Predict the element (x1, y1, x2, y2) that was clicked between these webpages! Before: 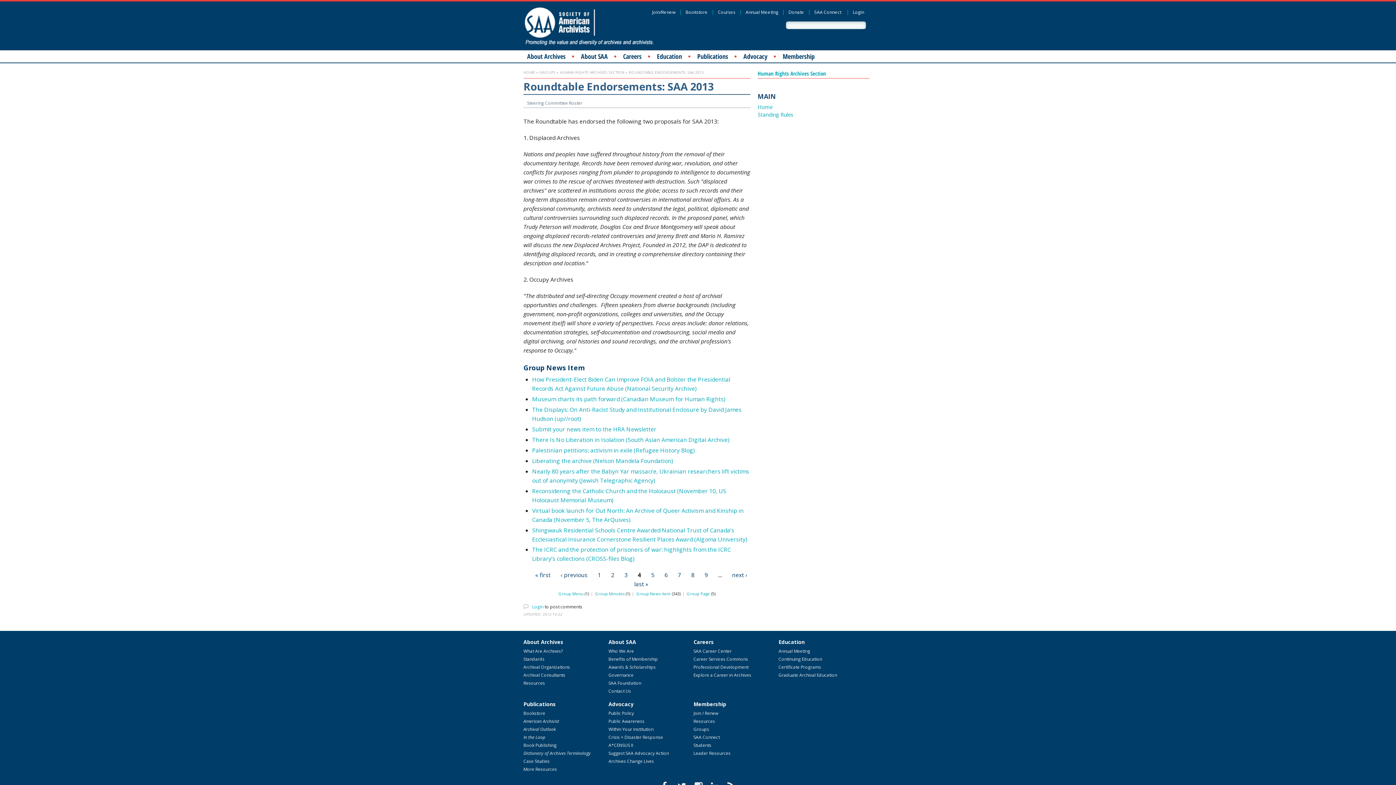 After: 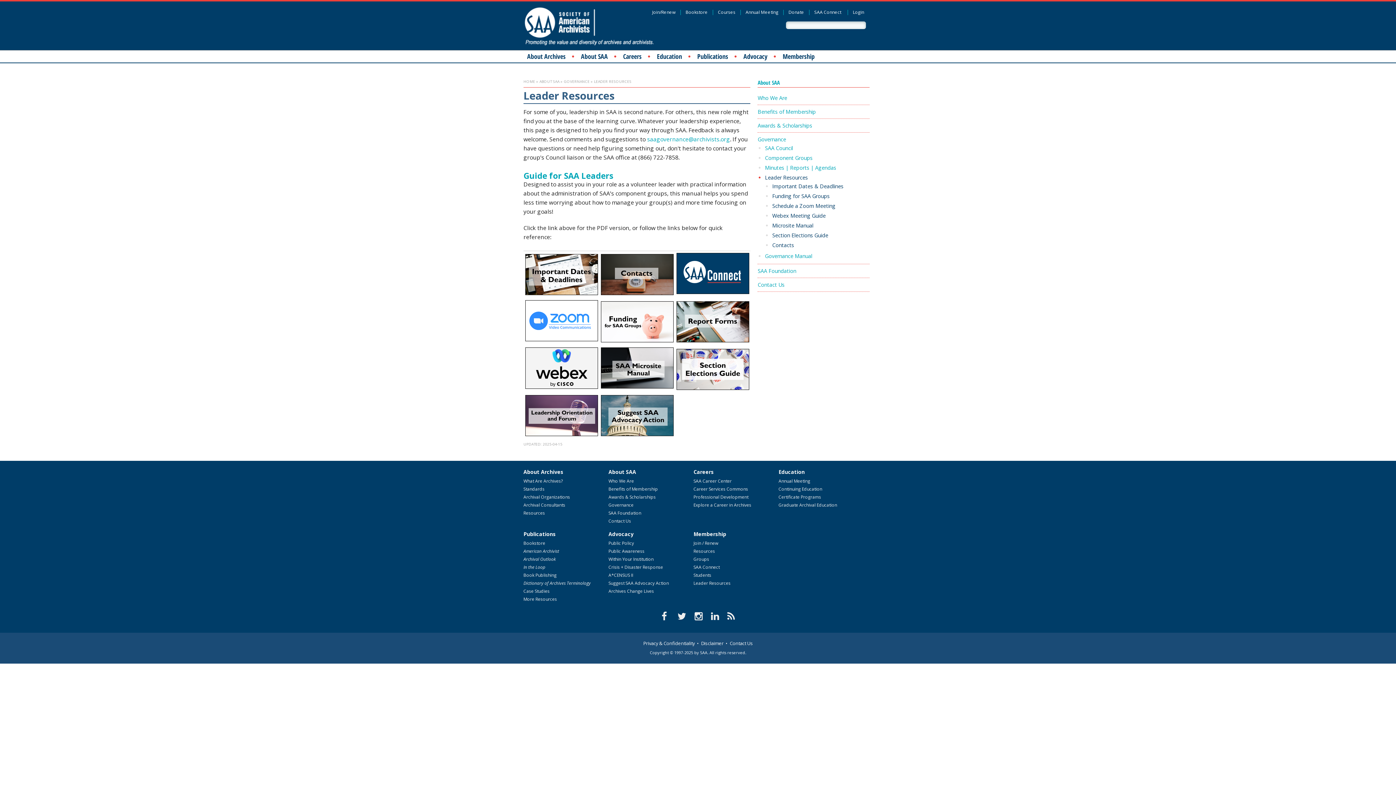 Action: label: Leader Resources bbox: (693, 751, 774, 759)